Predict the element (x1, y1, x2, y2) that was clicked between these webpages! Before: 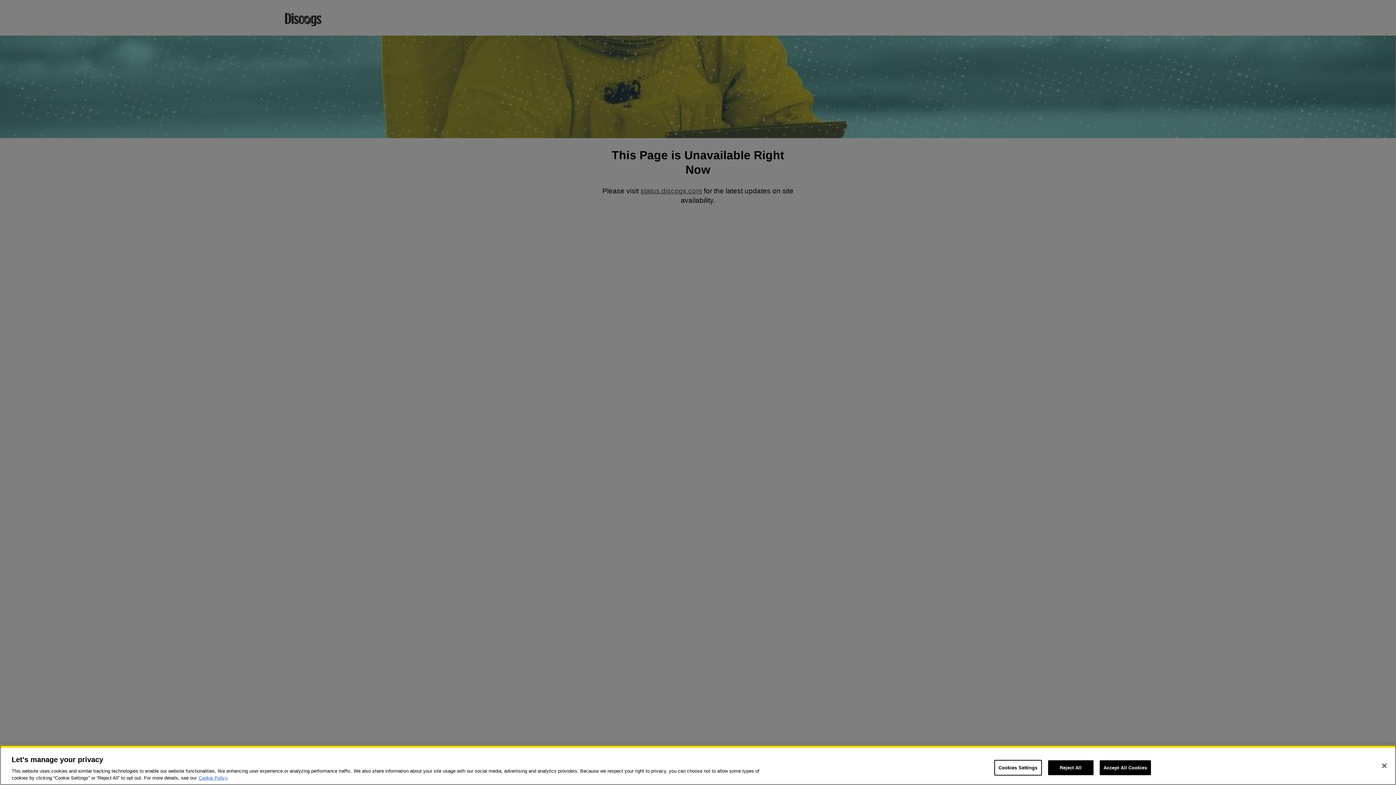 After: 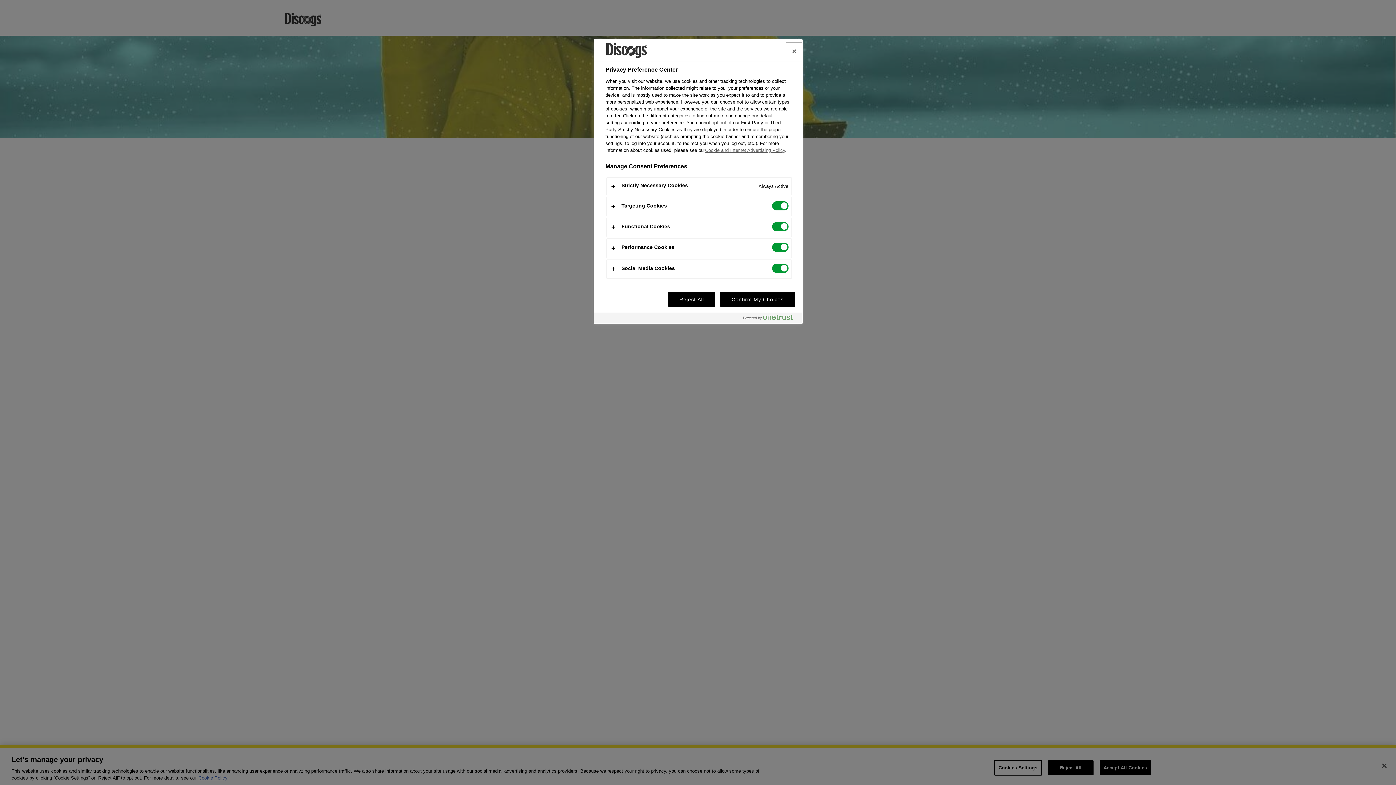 Action: bbox: (994, 760, 1042, 776) label: Cookies Settings